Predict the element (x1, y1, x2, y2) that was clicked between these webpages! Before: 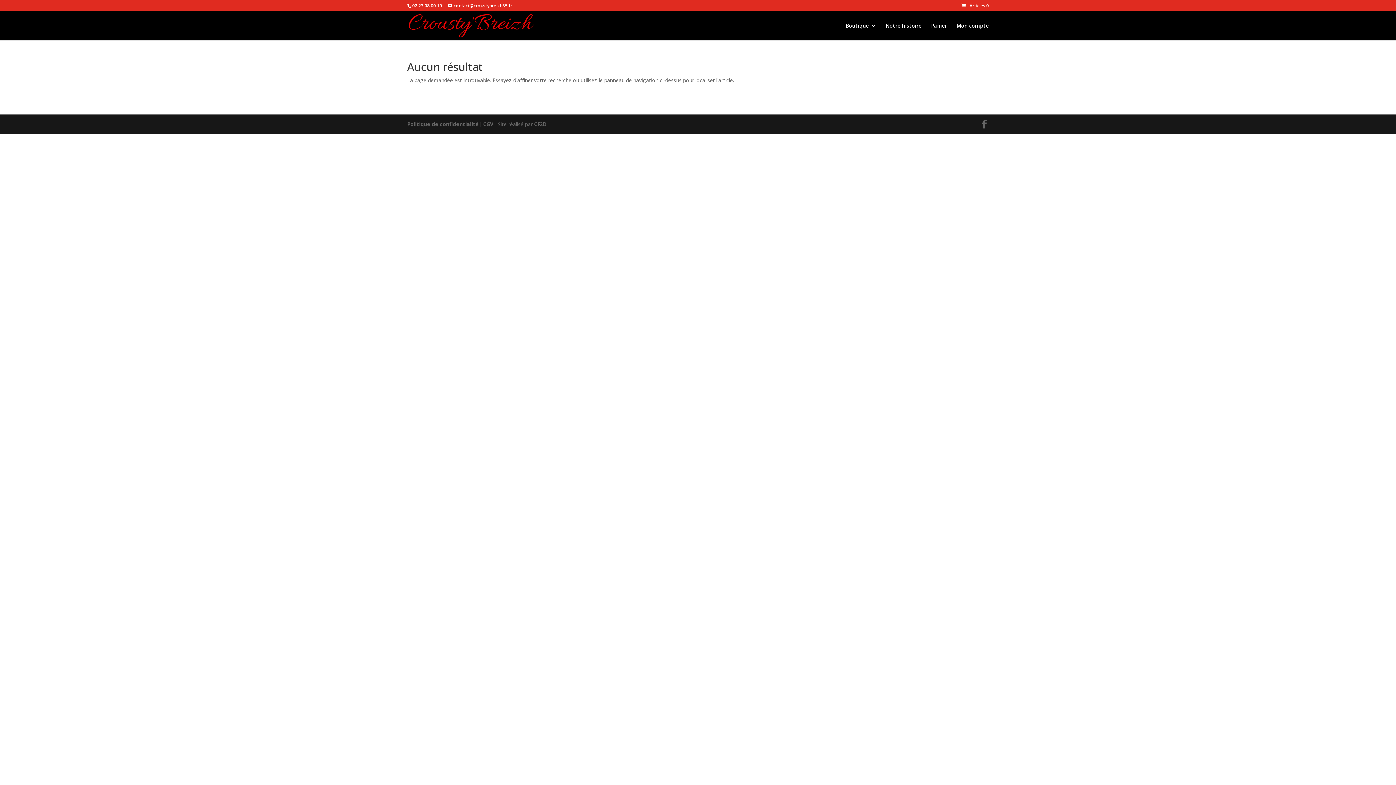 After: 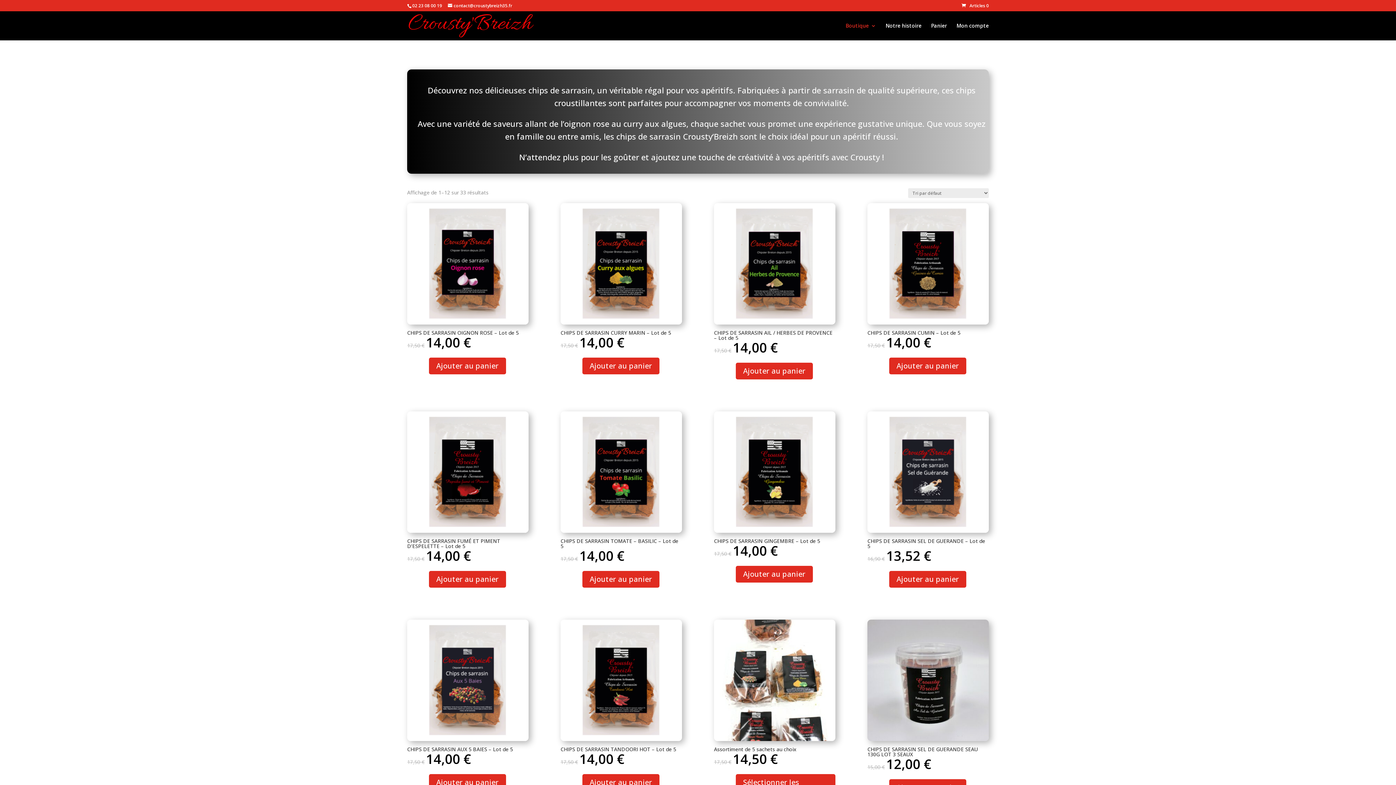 Action: bbox: (408, 21, 533, 28)